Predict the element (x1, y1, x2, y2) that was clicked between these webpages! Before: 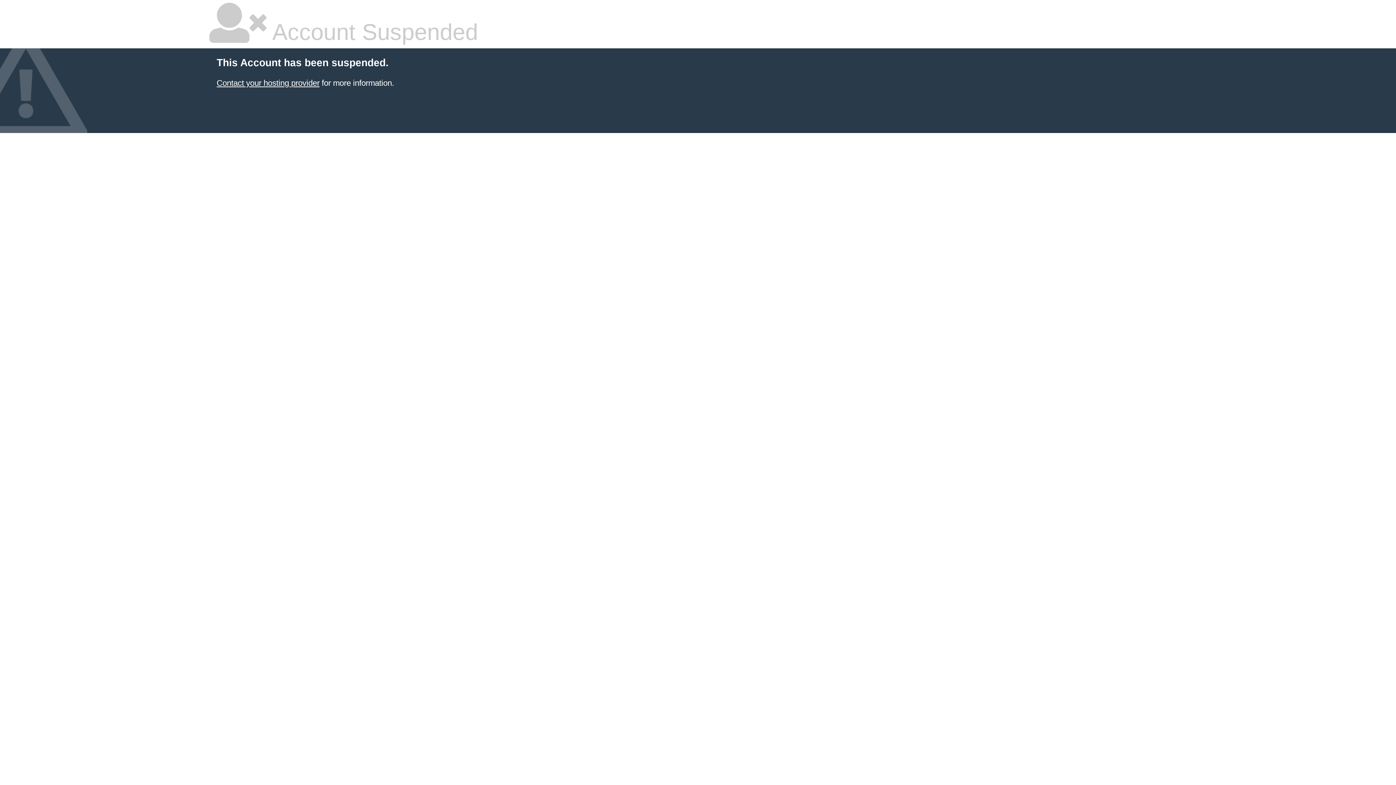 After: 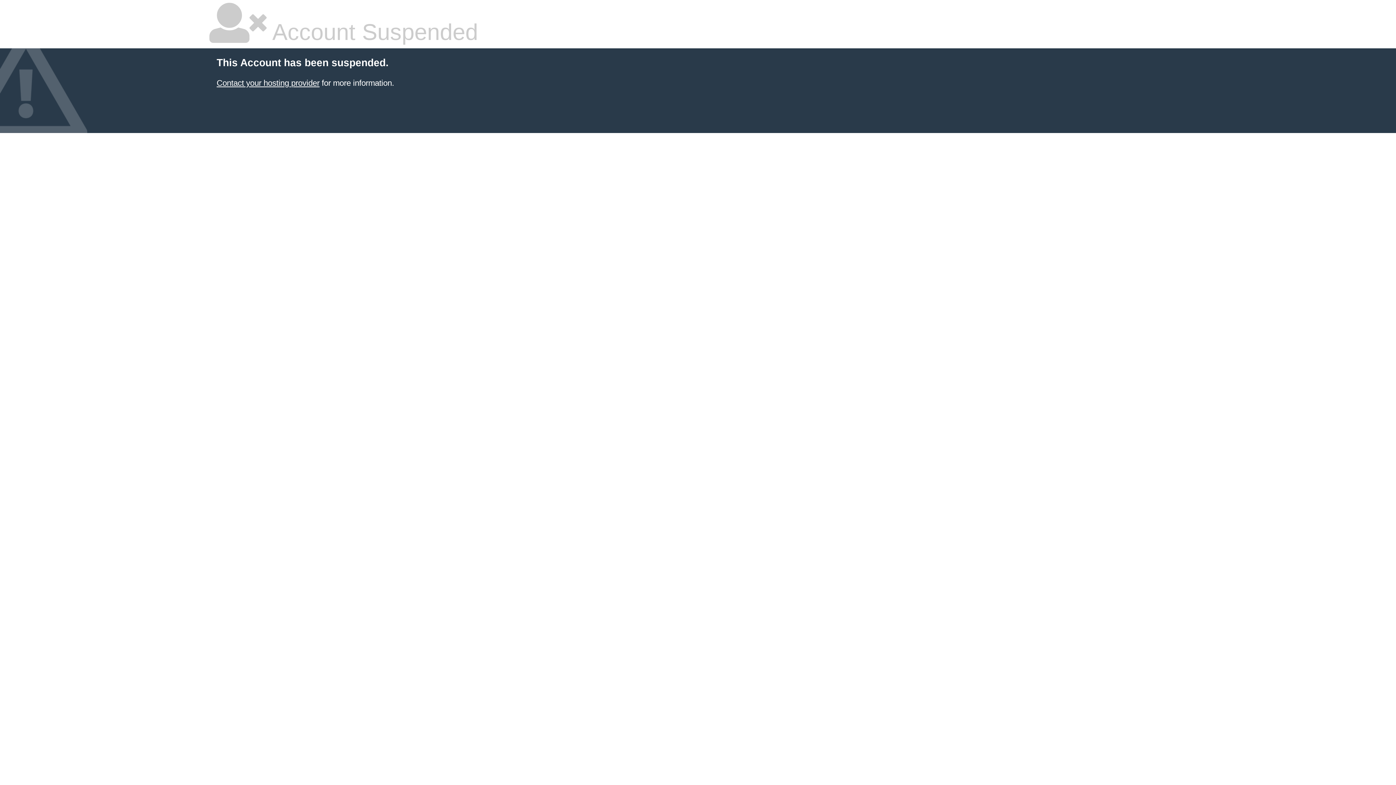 Action: bbox: (216, 78, 319, 87) label: Contact your hosting provider